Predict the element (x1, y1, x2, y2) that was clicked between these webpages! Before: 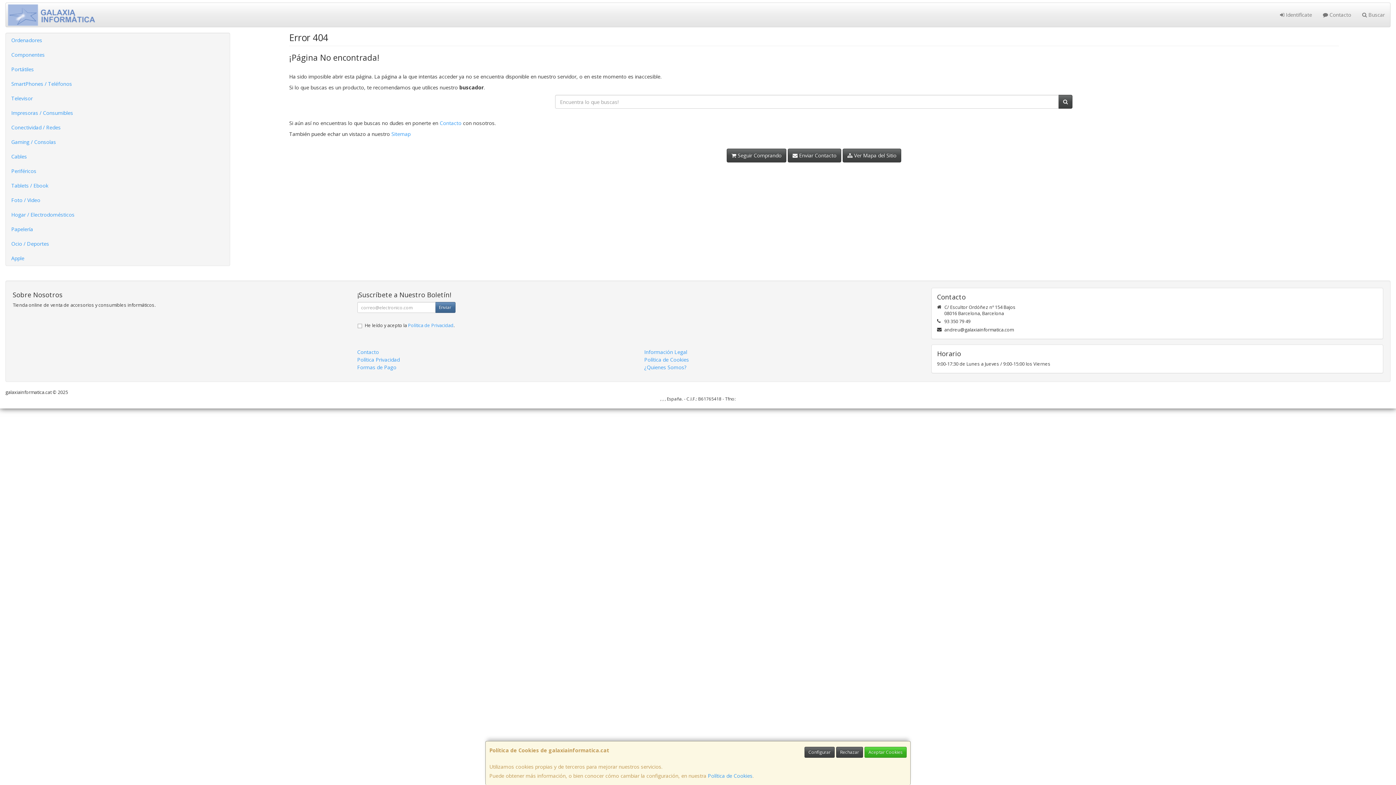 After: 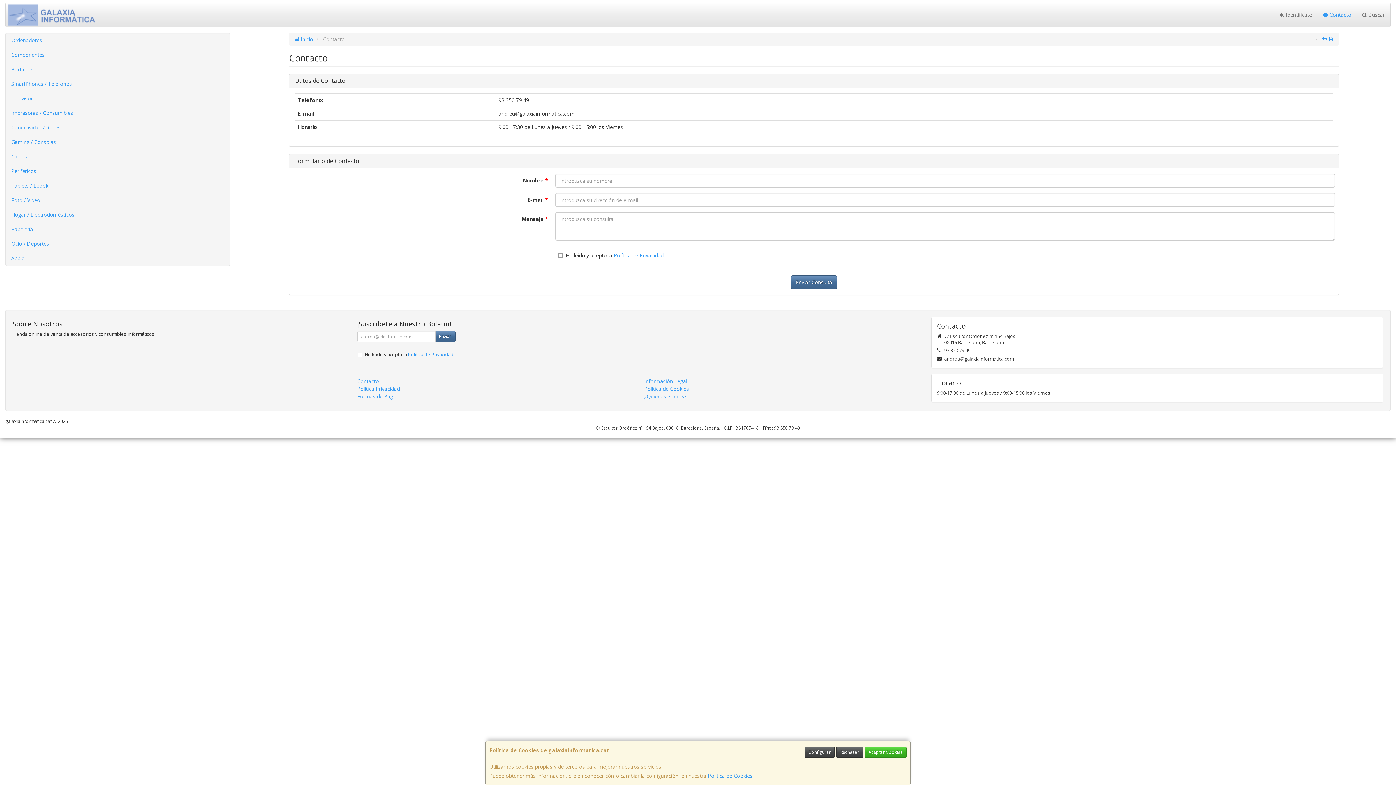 Action: bbox: (357, 348, 379, 355) label: Contacto